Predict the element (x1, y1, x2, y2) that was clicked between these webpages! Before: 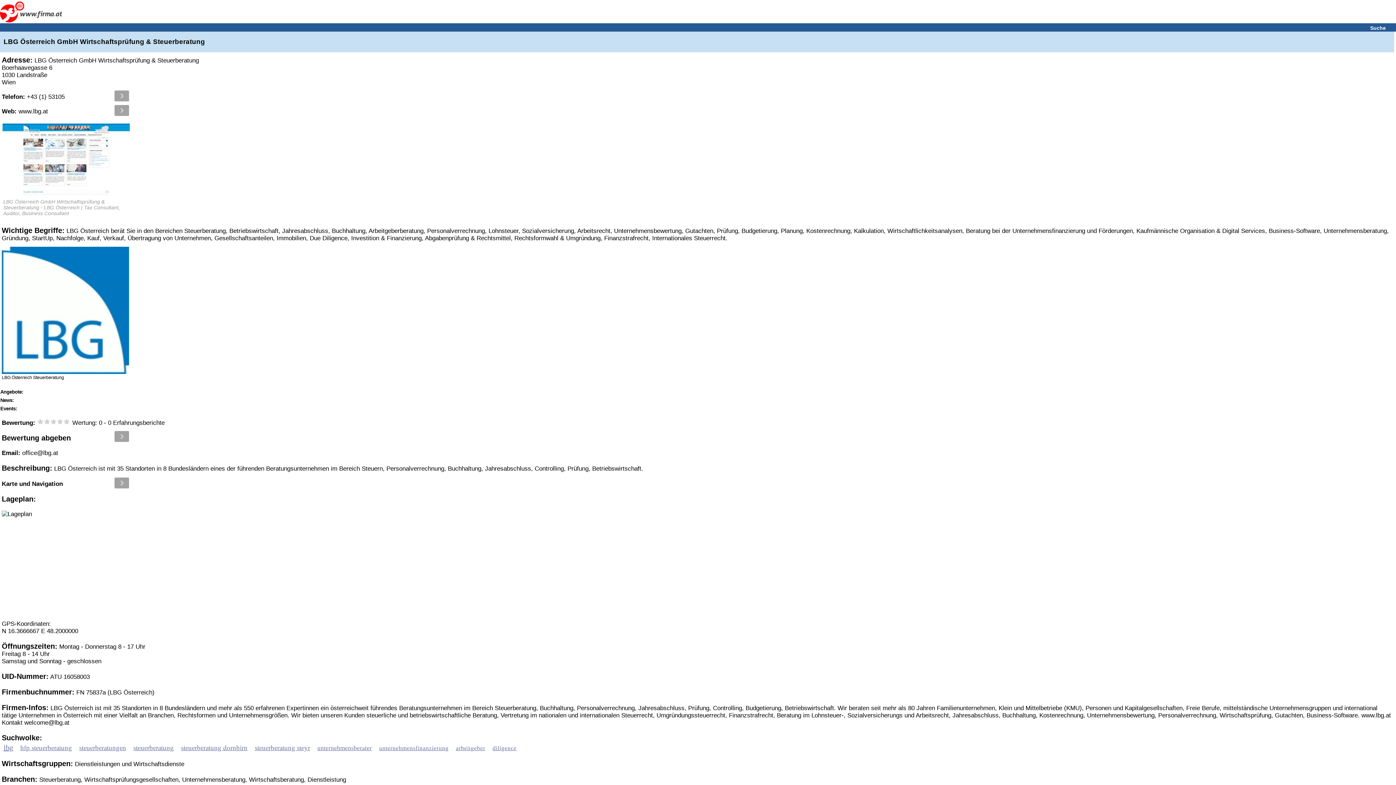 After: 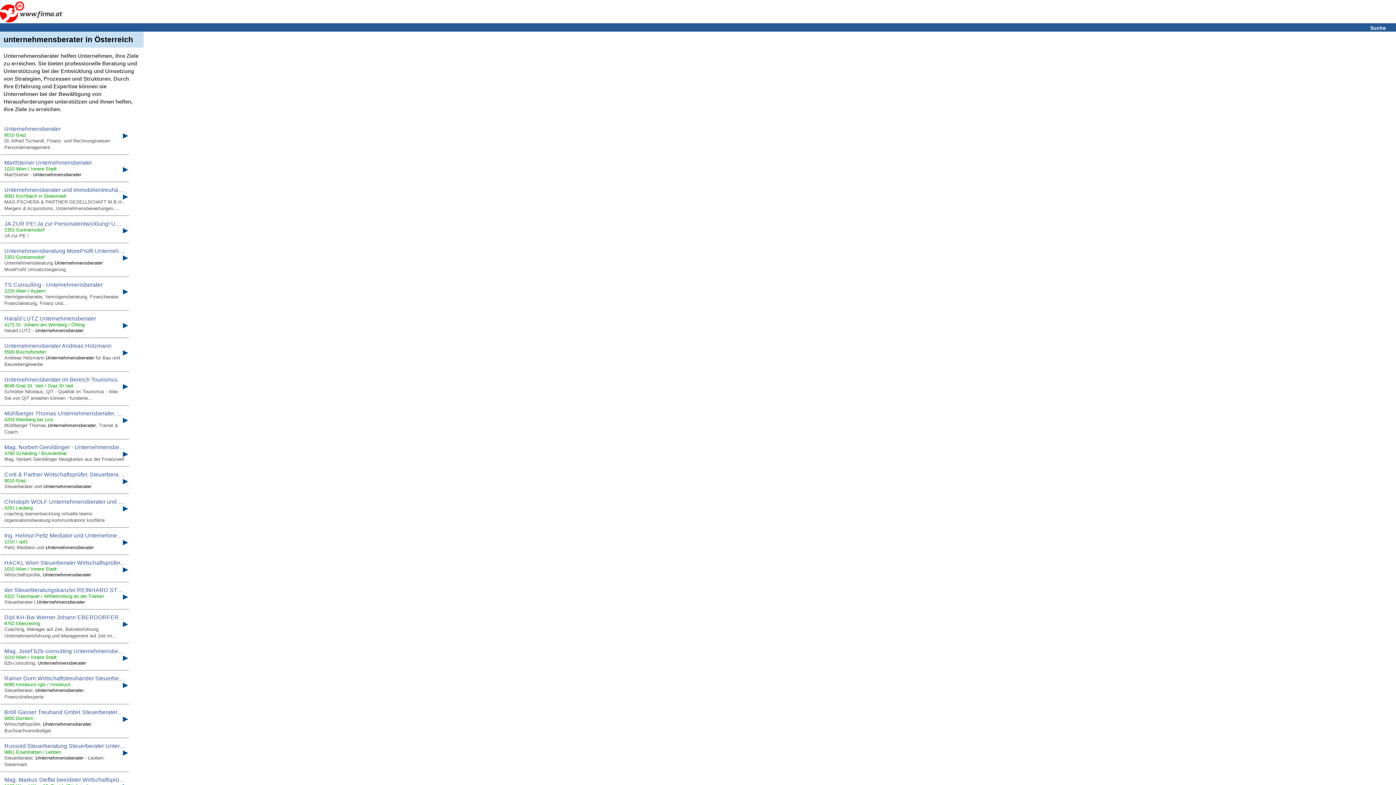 Action: label: unternehmensberater bbox: (317, 744, 372, 751)